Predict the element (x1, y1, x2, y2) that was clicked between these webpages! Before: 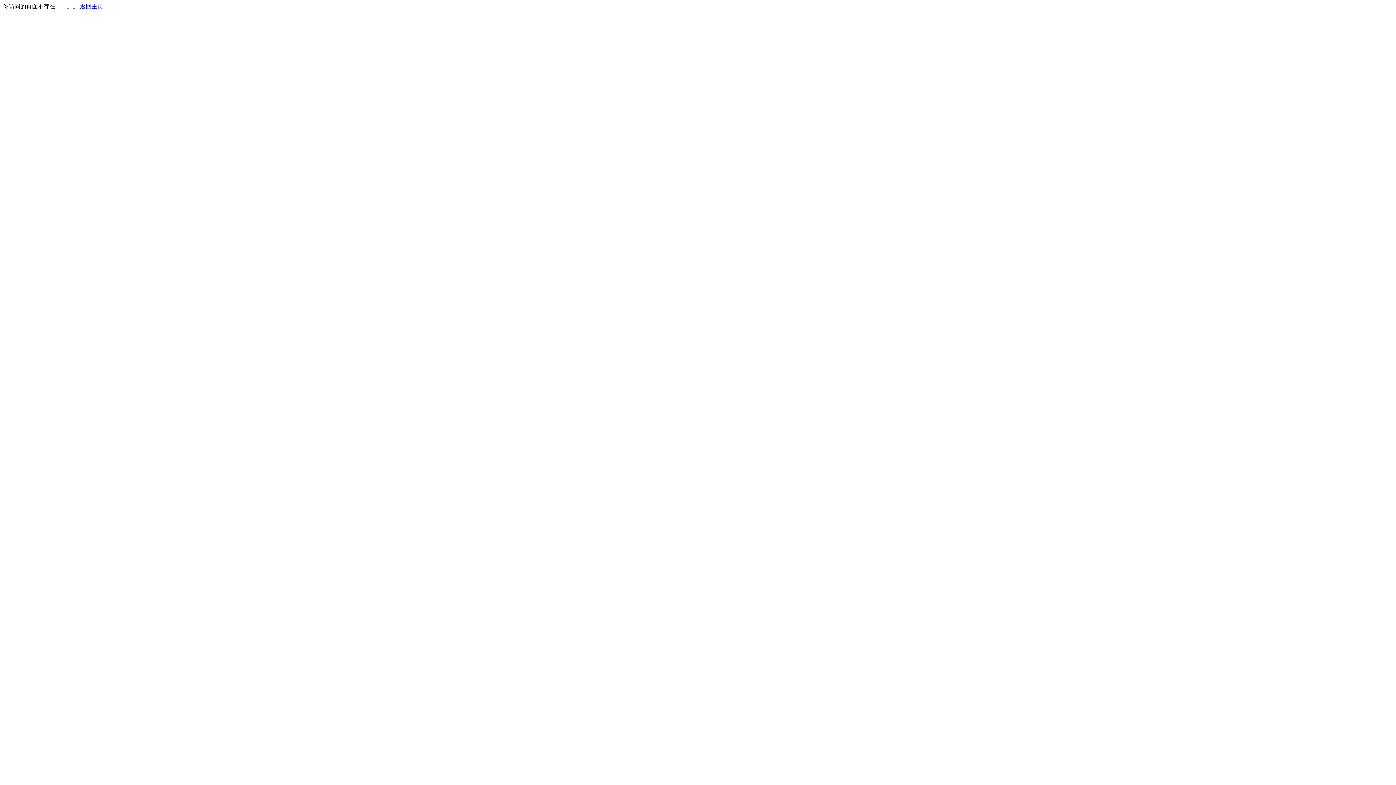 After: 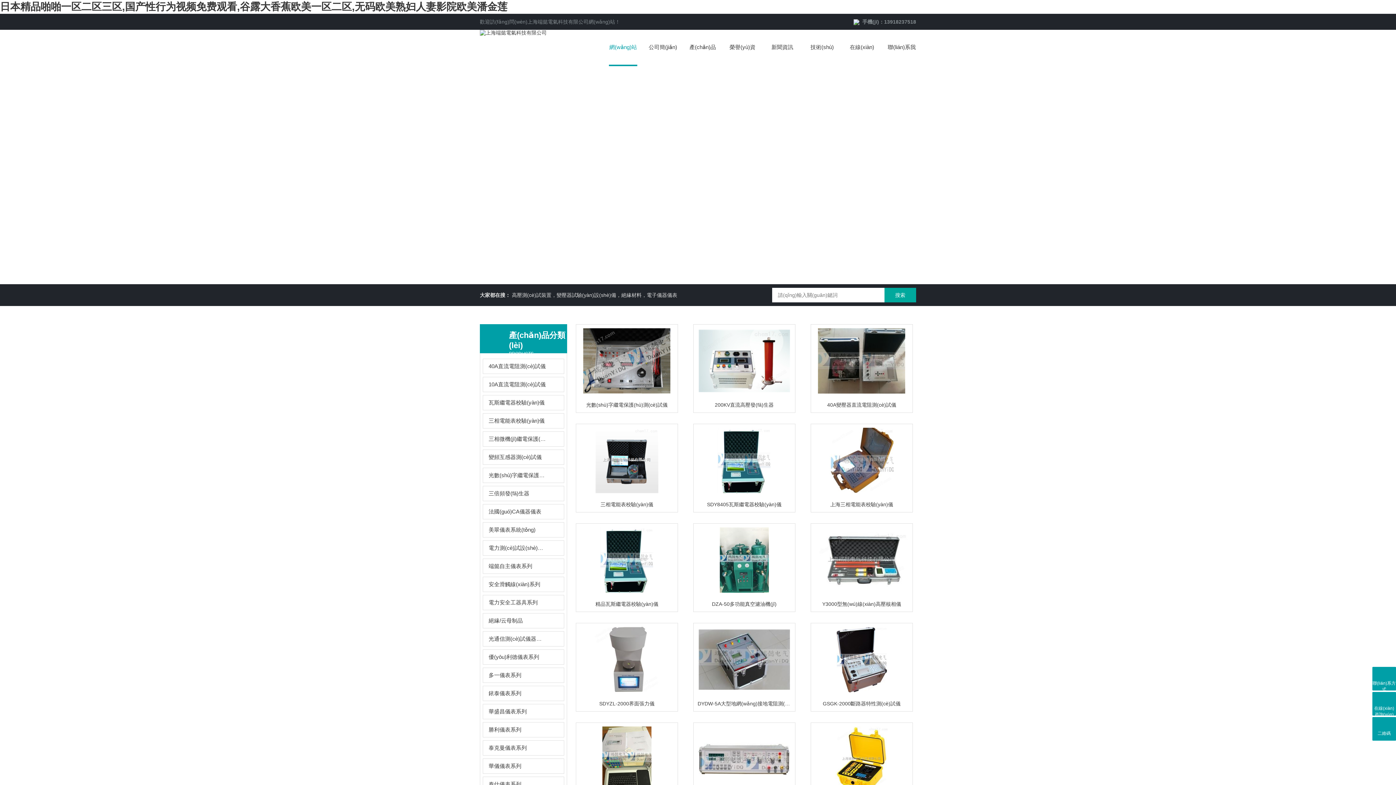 Action: label: 返回主页 bbox: (80, 3, 103, 9)